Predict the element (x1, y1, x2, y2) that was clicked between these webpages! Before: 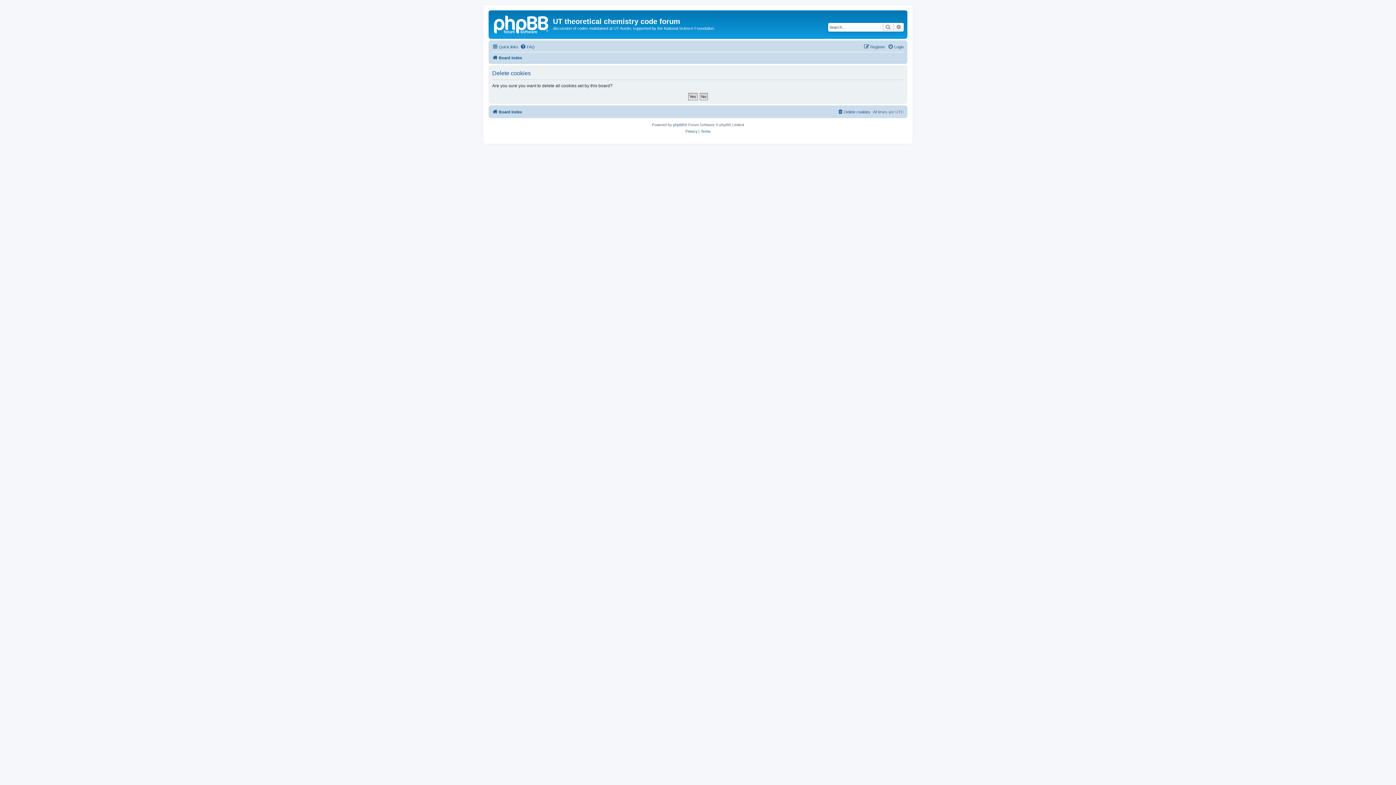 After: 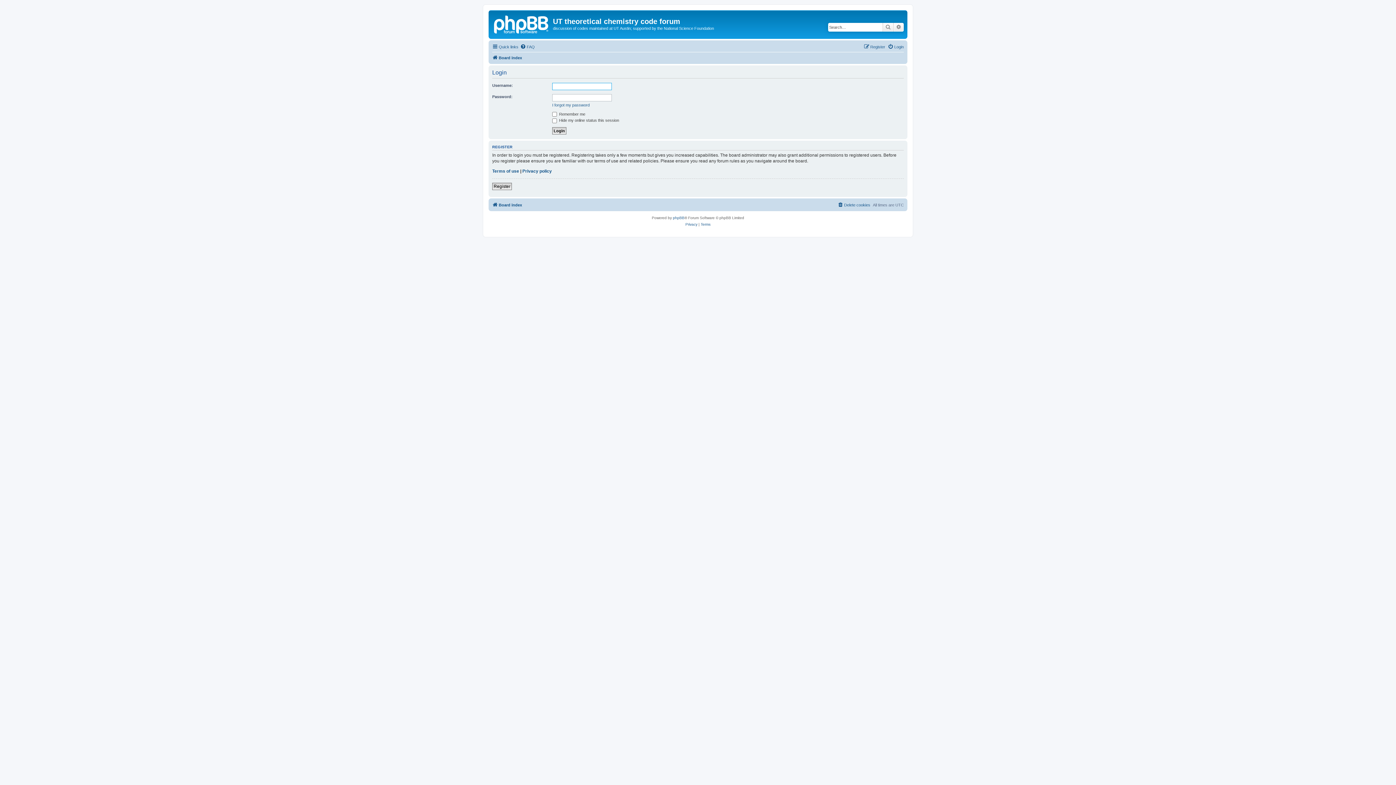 Action: label: Login bbox: (888, 42, 904, 51)